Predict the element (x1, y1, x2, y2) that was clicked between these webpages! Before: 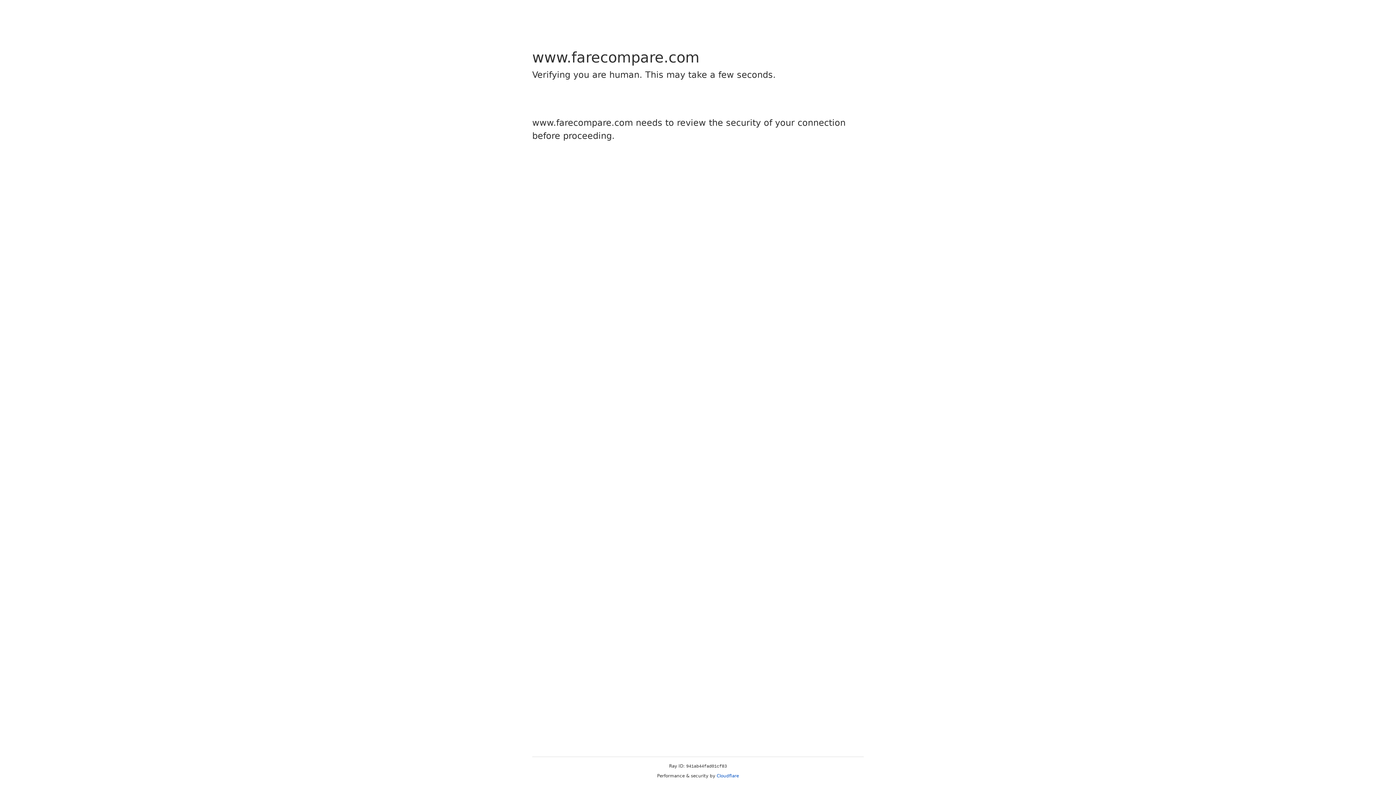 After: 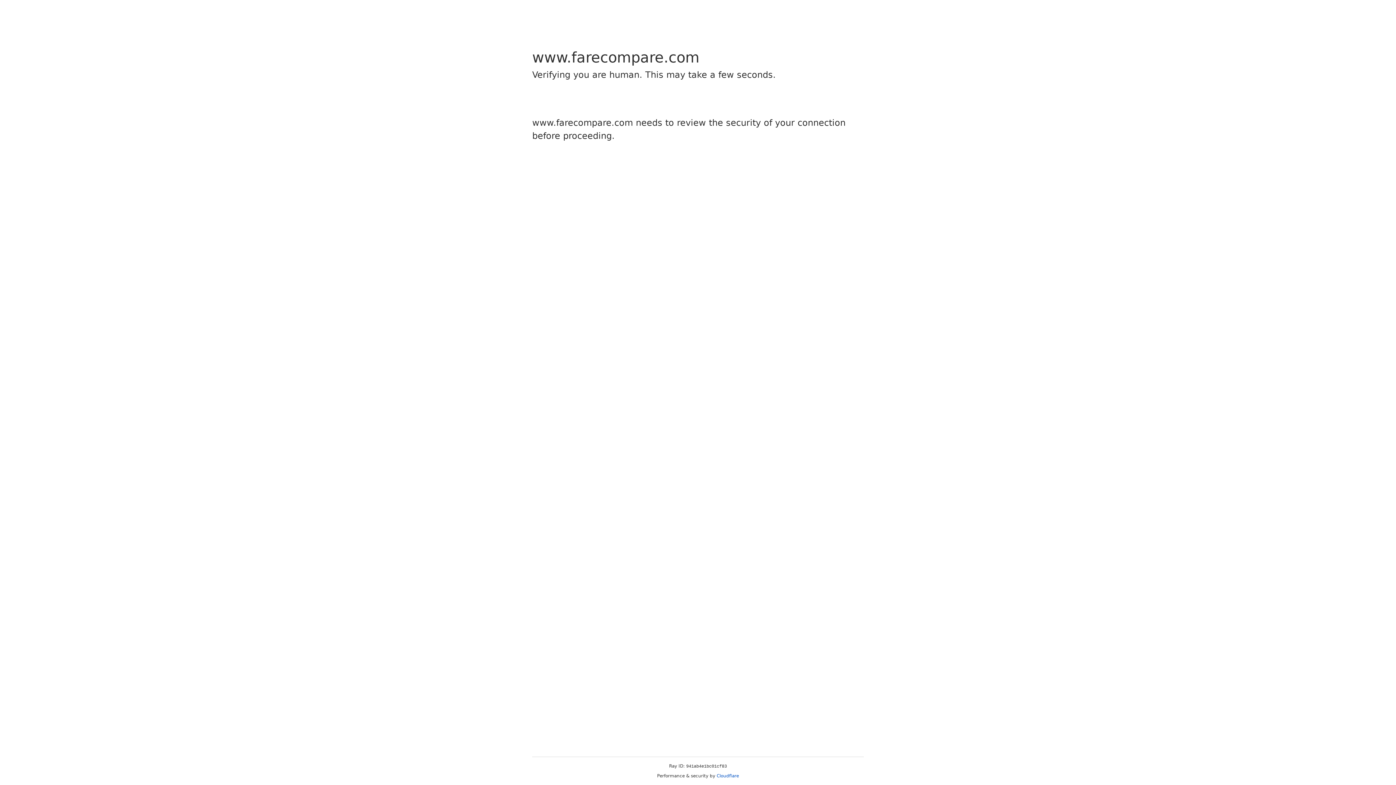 Action: label: Cloudflare bbox: (716, 773, 739, 778)